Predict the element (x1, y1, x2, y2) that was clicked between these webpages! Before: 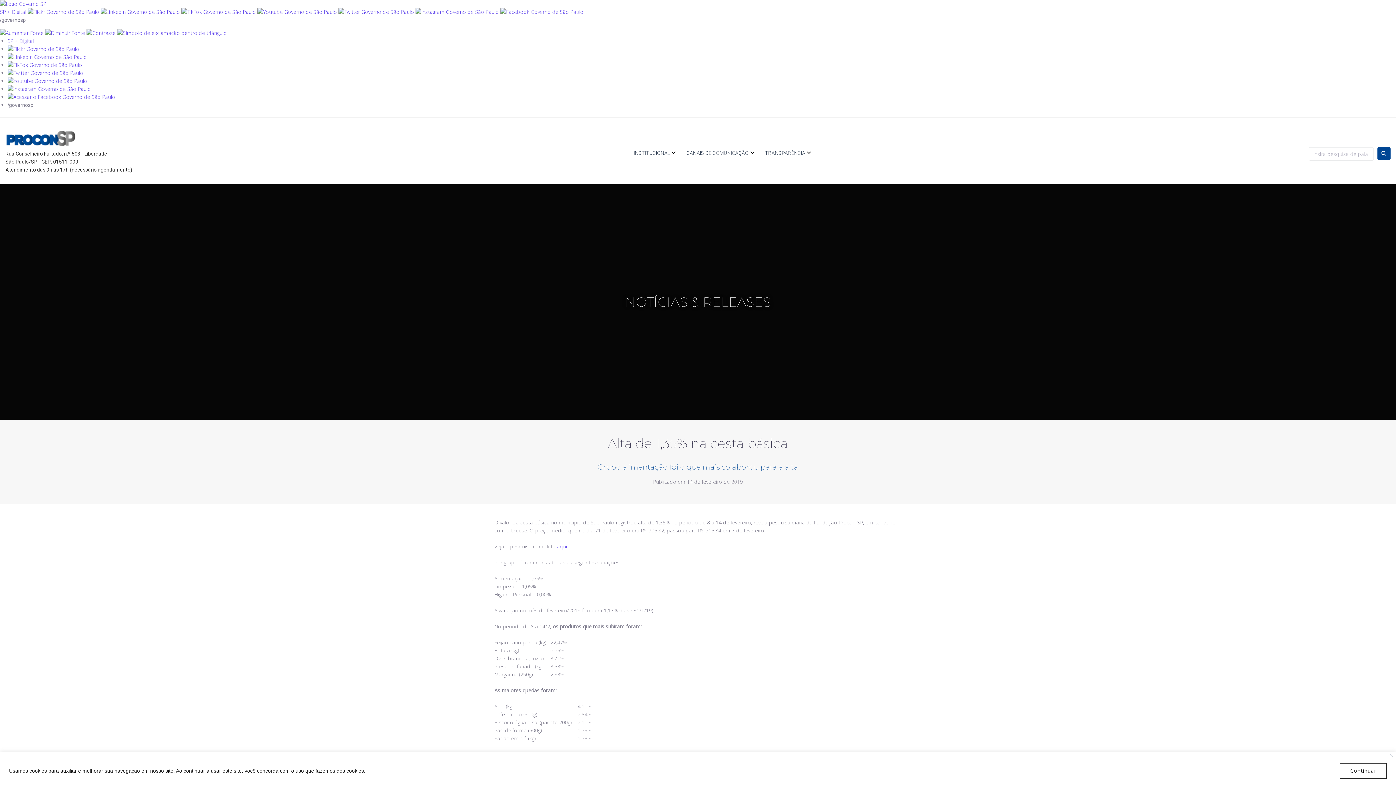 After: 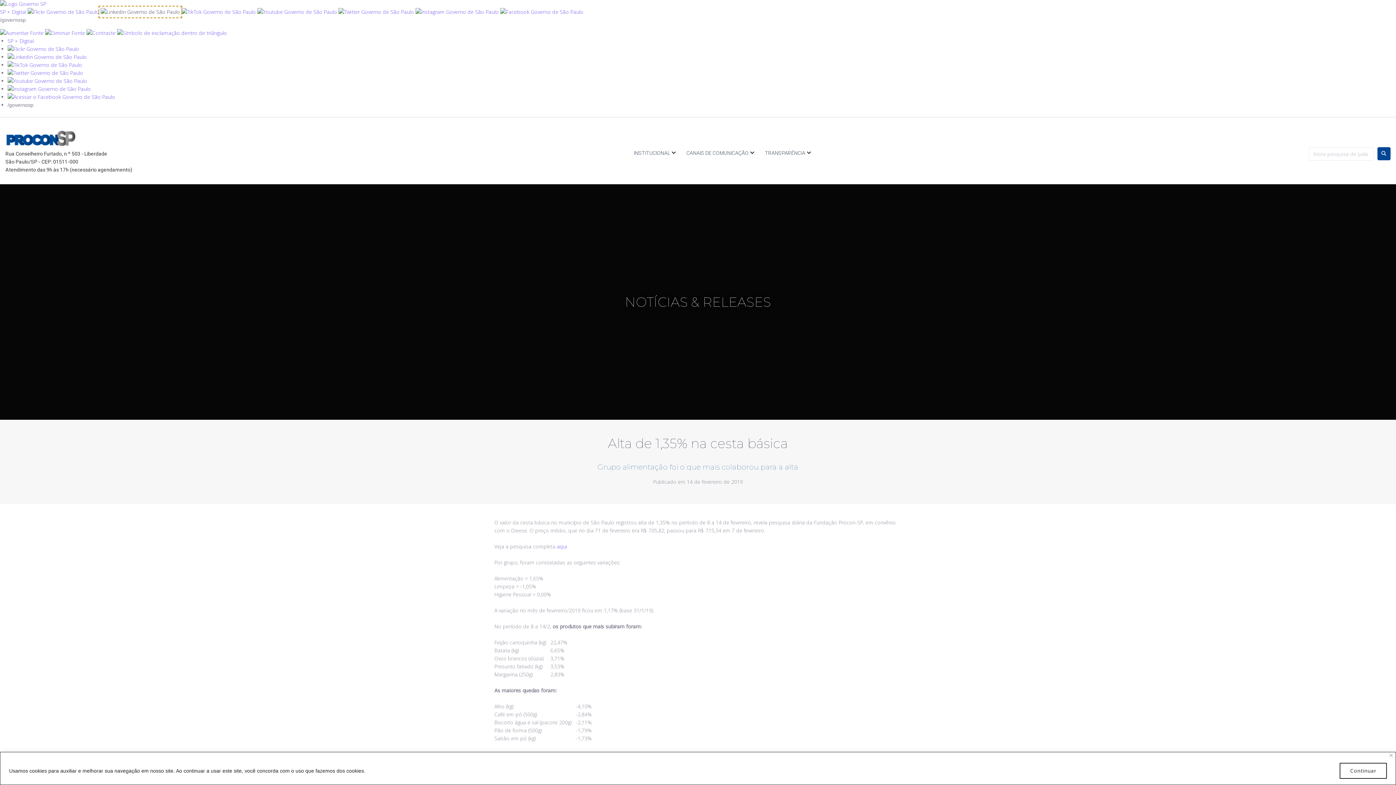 Action: bbox: (100, 8, 180, 15)